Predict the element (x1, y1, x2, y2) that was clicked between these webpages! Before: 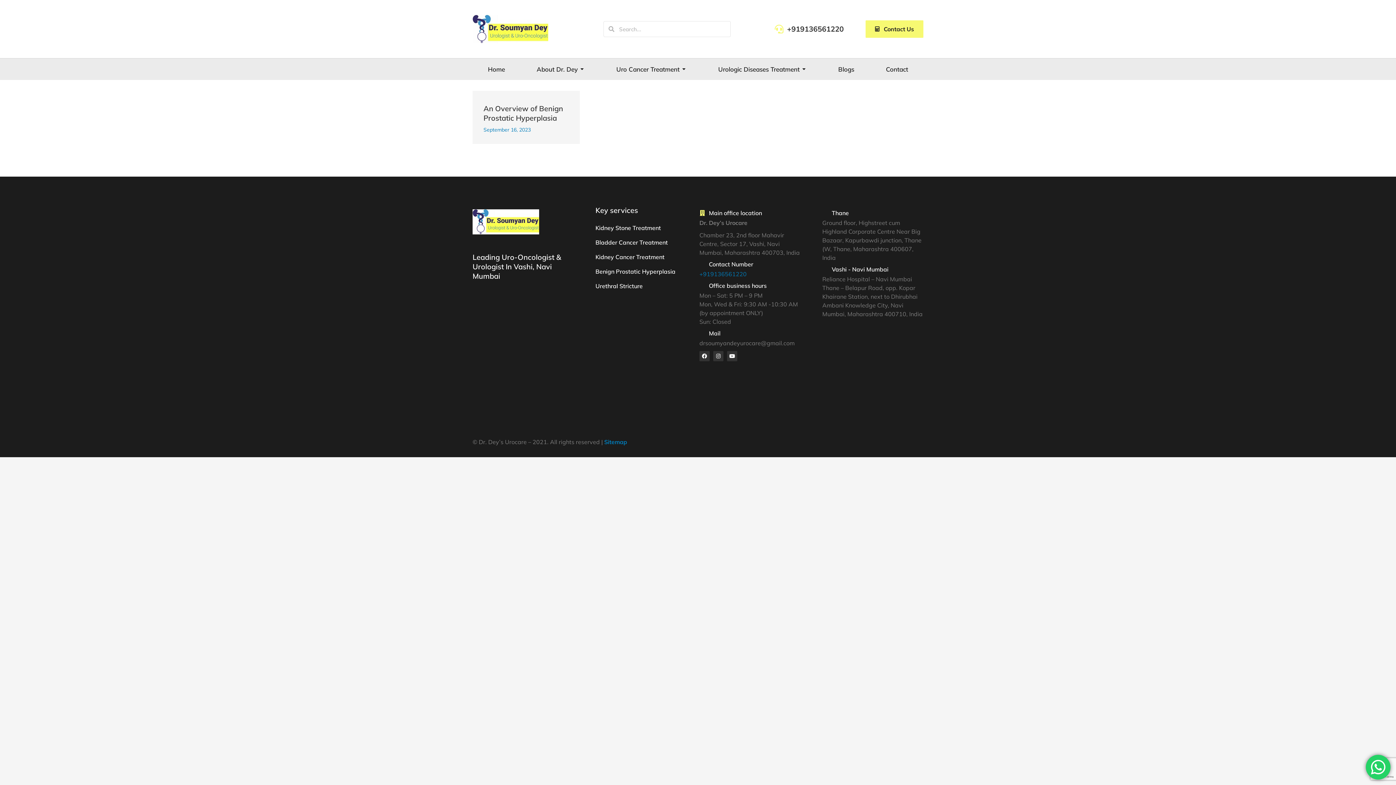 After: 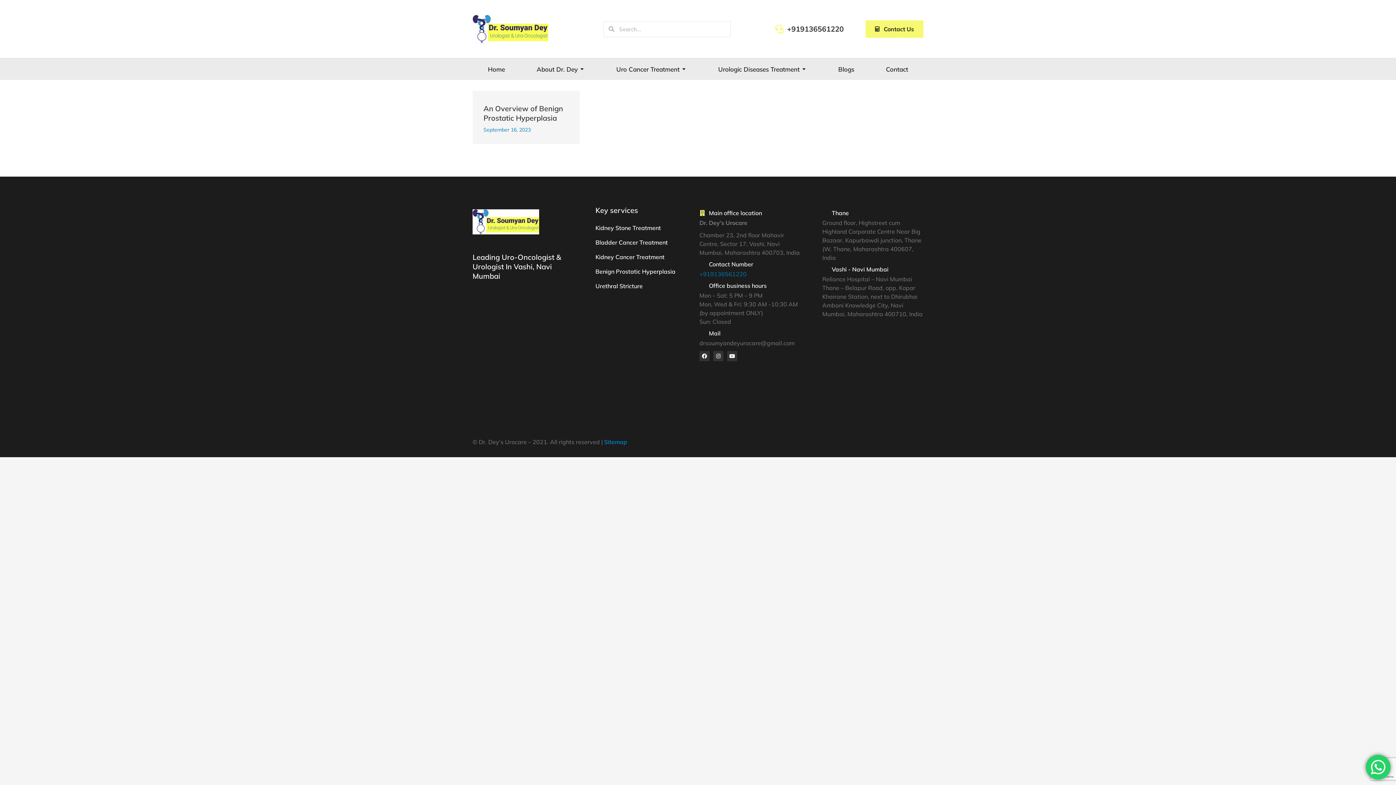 Action: label: +919136561220 bbox: (699, 270, 746, 277)